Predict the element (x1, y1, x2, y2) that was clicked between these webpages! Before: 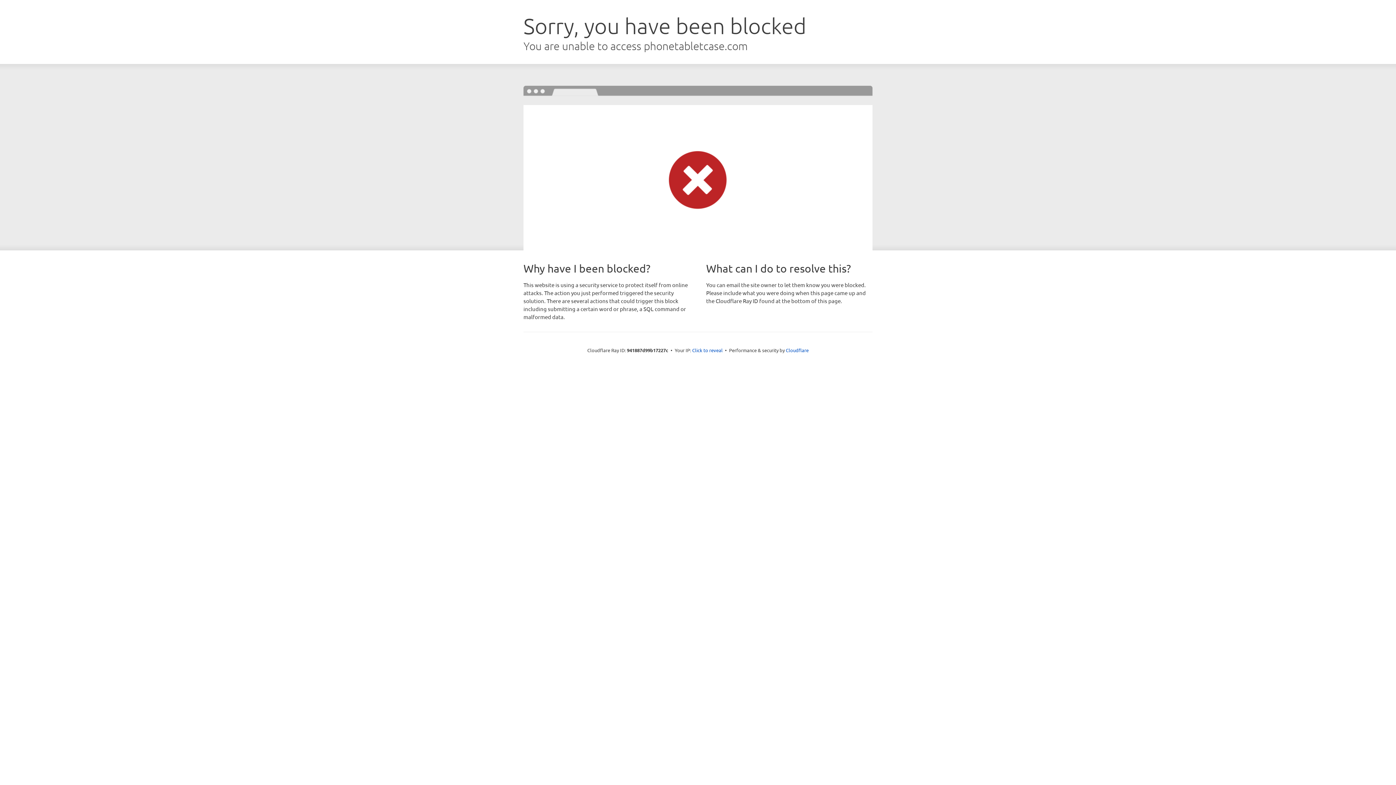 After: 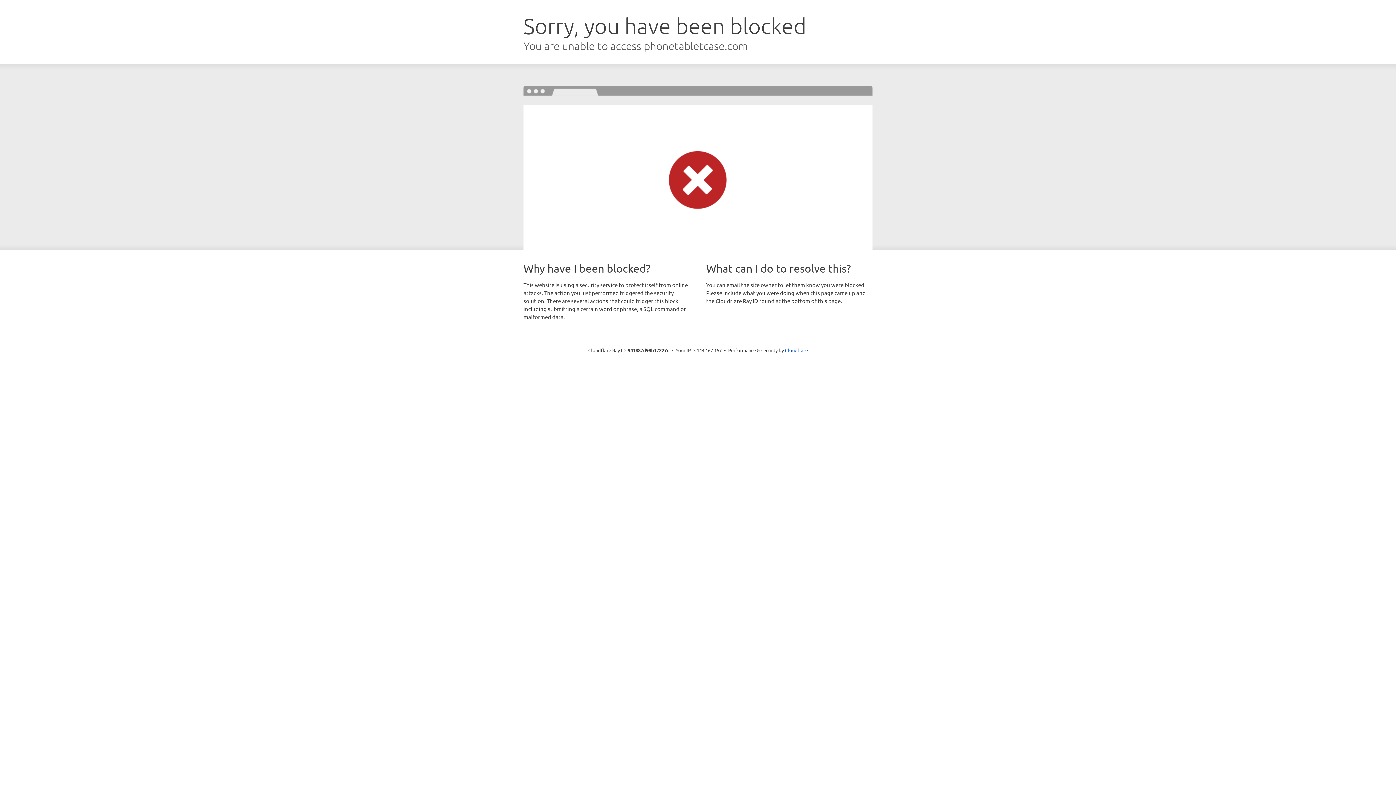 Action: label: Click to reveal bbox: (692, 346, 722, 353)